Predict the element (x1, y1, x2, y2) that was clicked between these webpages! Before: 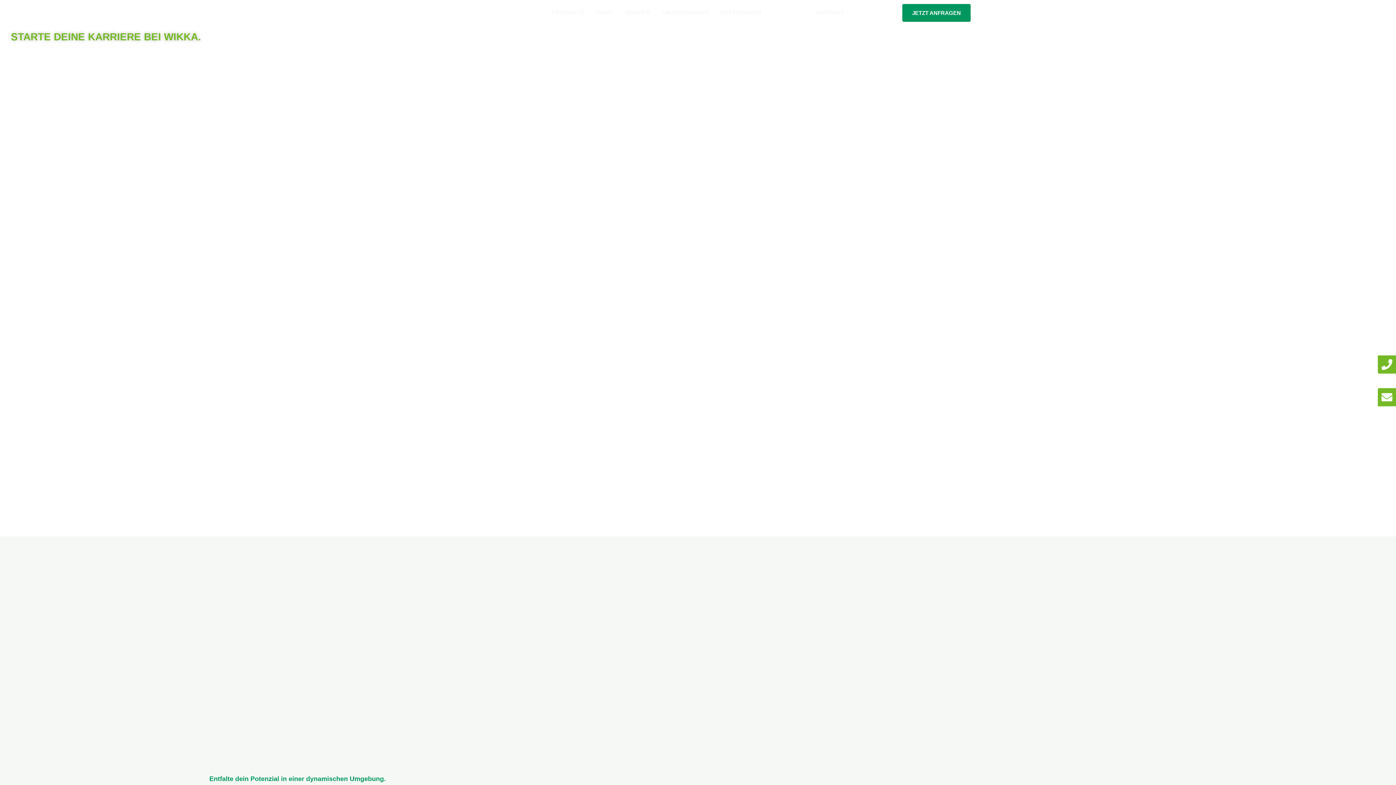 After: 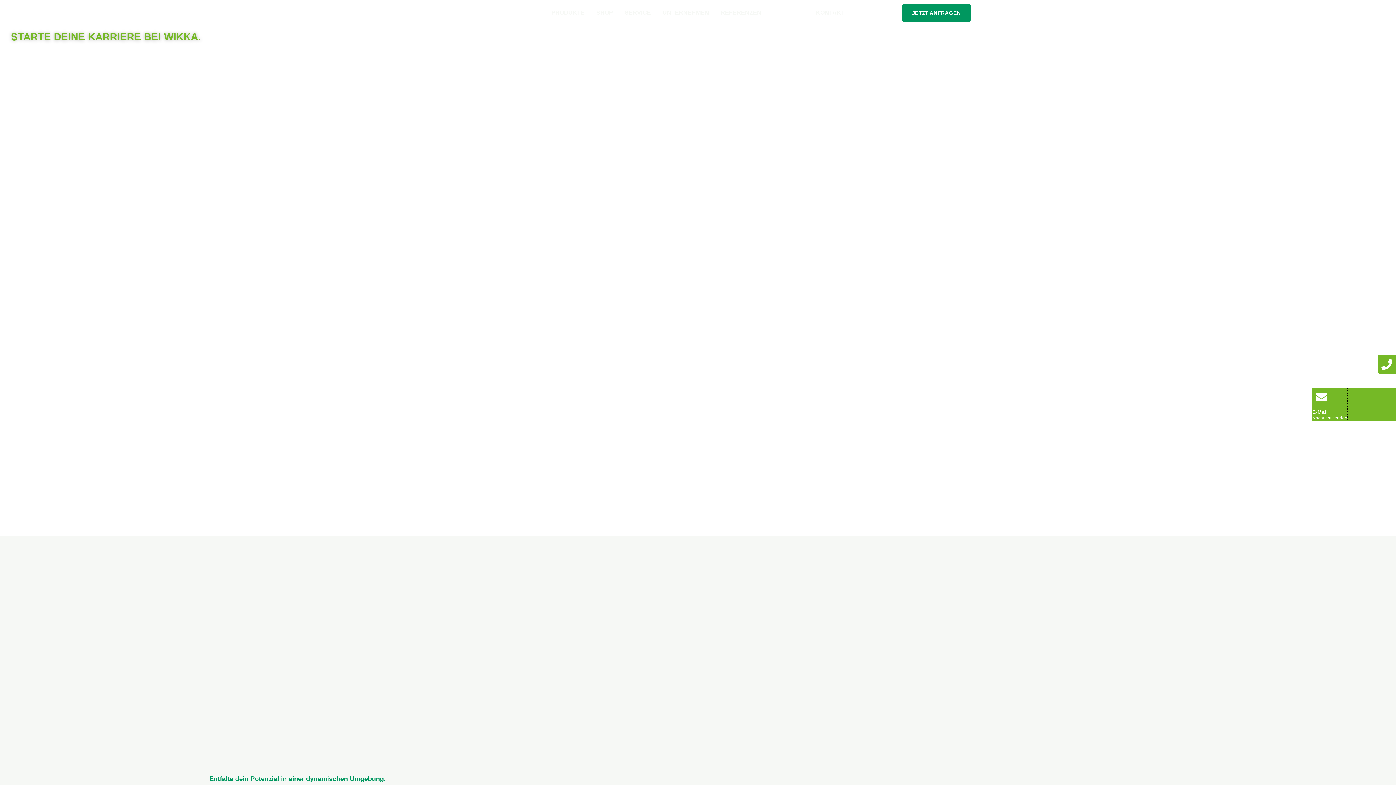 Action: bbox: (1378, 388, 1413, 421) label: E-Mail

Nachricht senden